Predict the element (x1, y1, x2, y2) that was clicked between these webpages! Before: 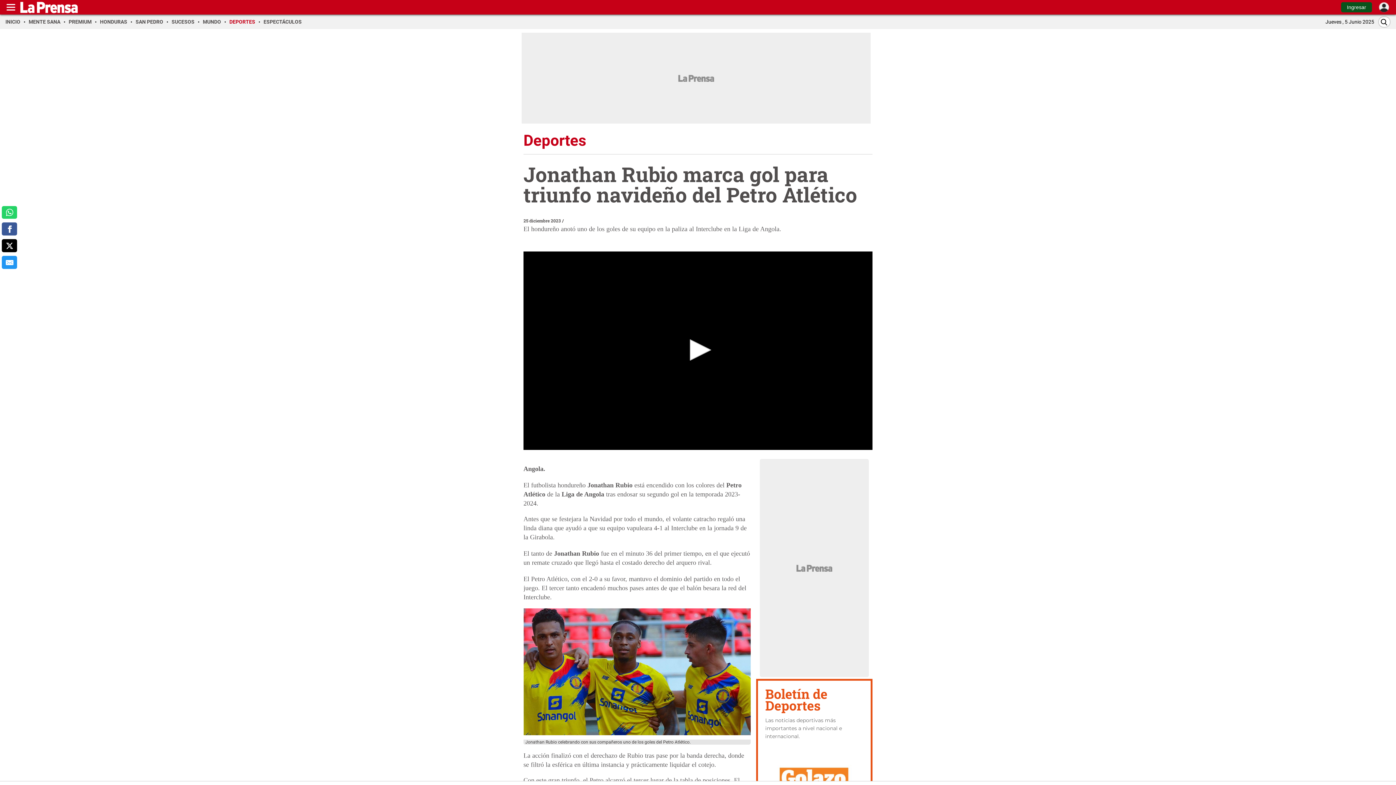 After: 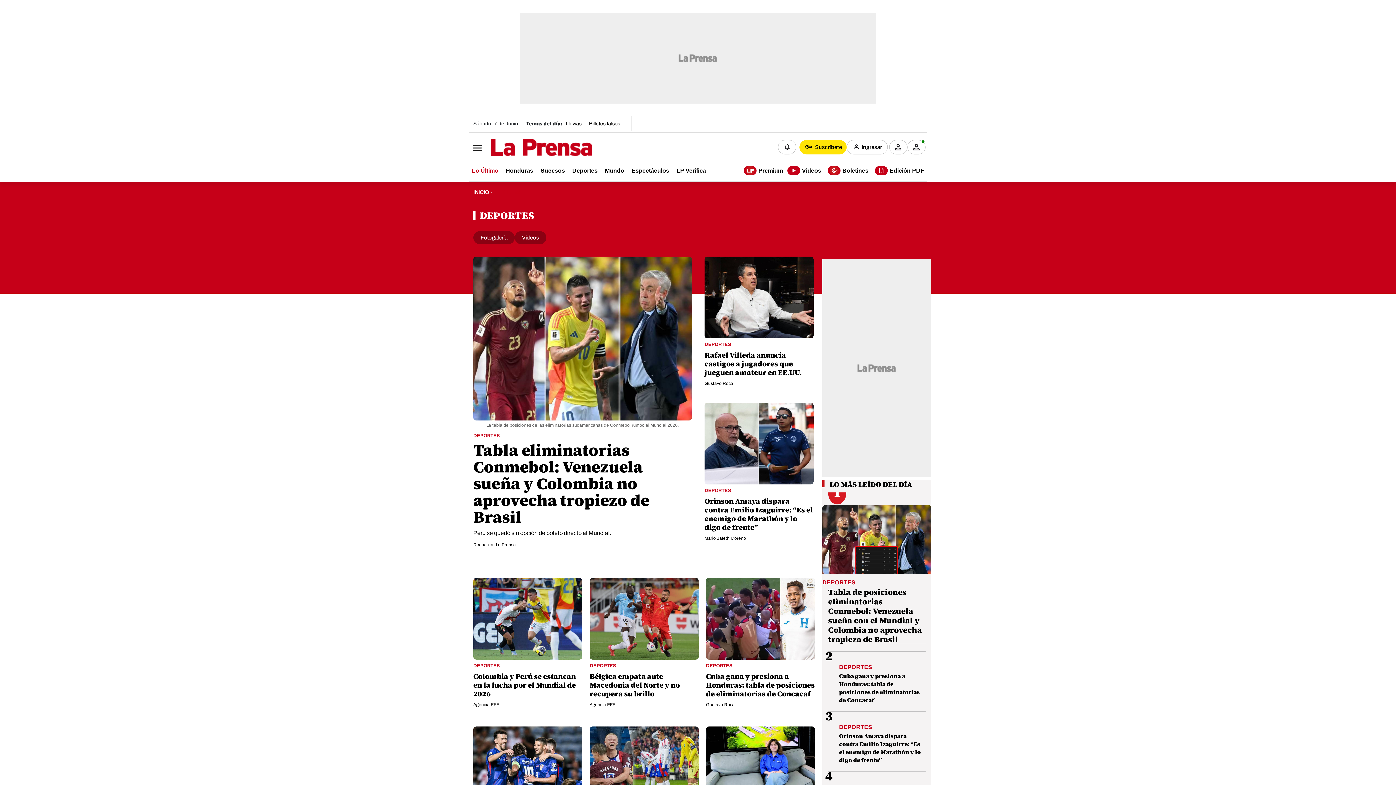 Action: label: Deportes bbox: (523, 133, 872, 154)